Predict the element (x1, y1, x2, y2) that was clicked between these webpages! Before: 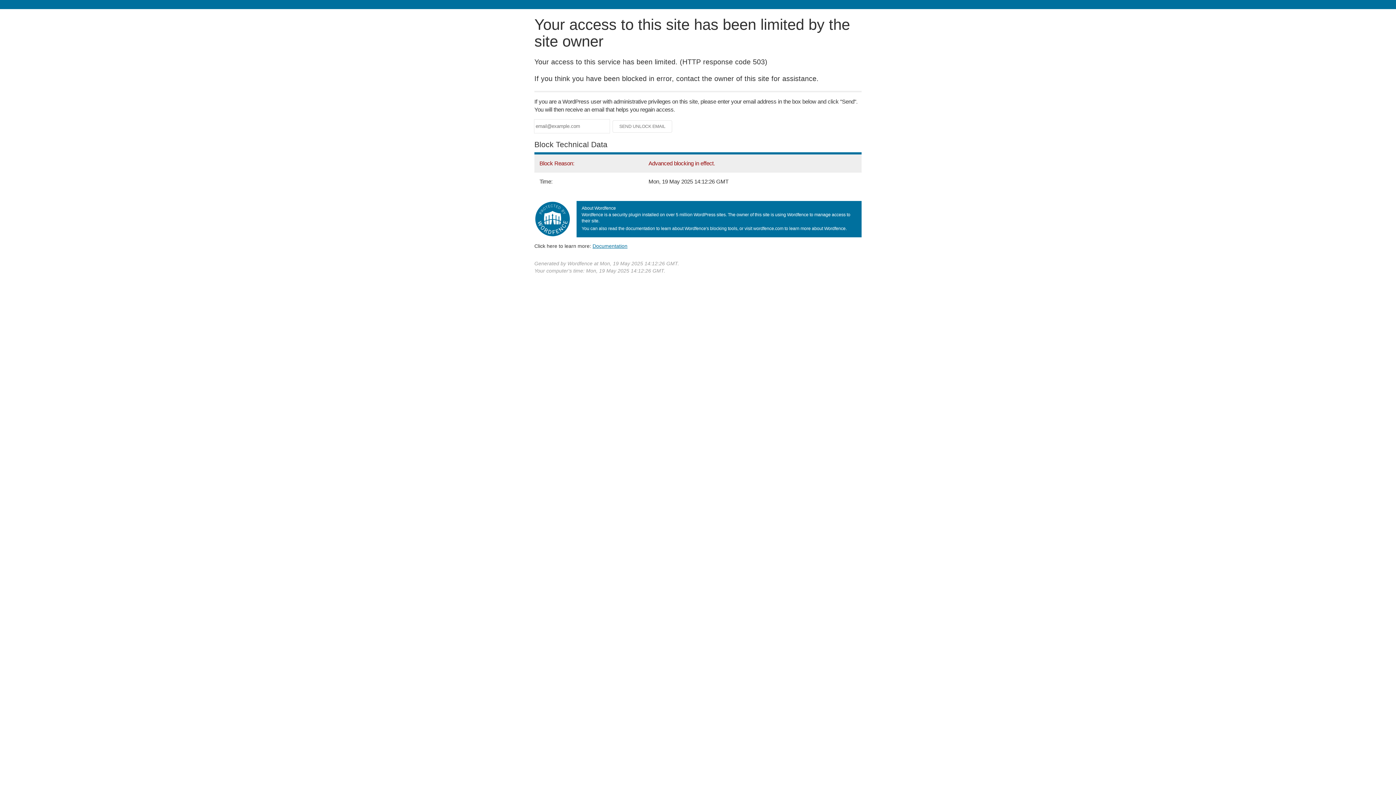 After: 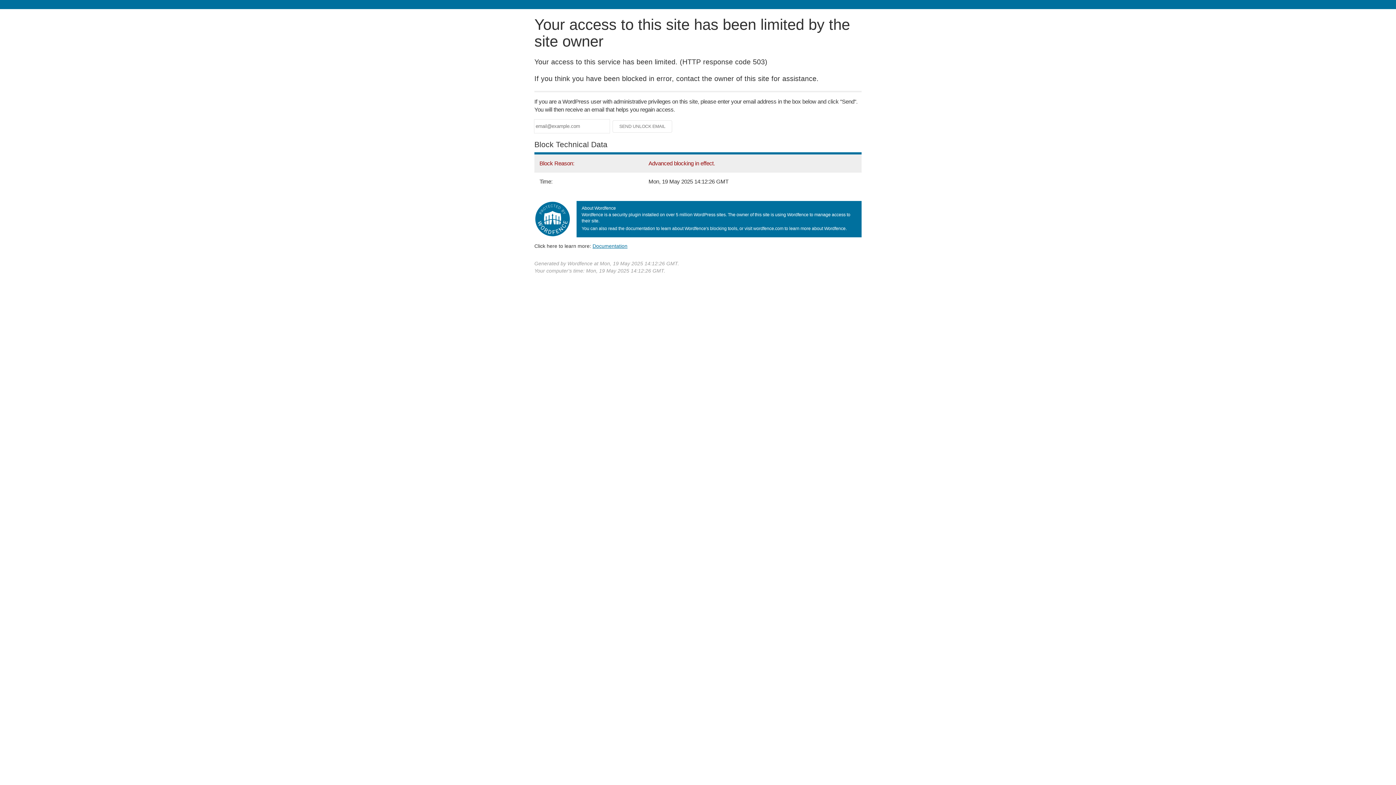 Action: label: Documentation bbox: (592, 243, 627, 248)